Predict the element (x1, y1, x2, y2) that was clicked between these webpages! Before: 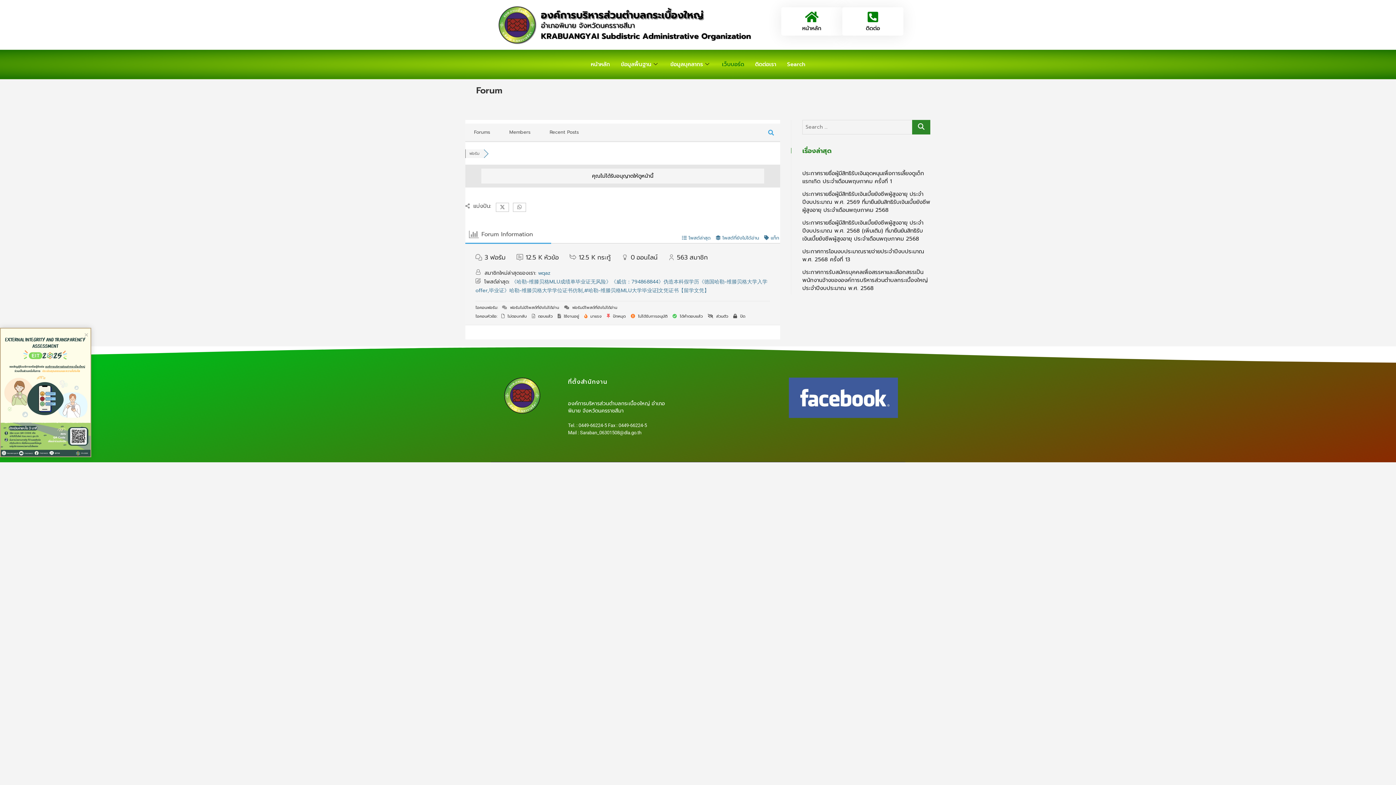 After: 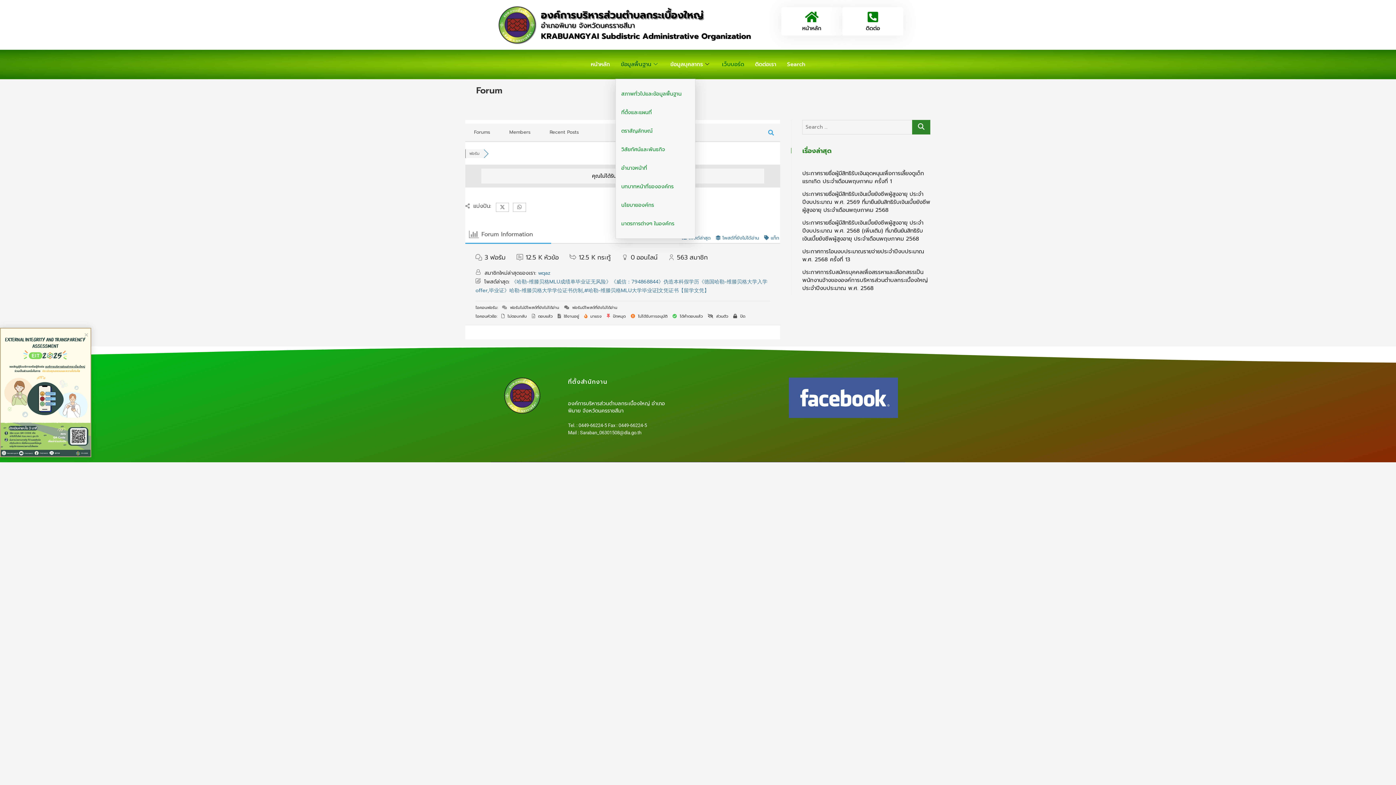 Action: bbox: (615, 49, 665, 78) label: ข้อมูลพื้นฐาน